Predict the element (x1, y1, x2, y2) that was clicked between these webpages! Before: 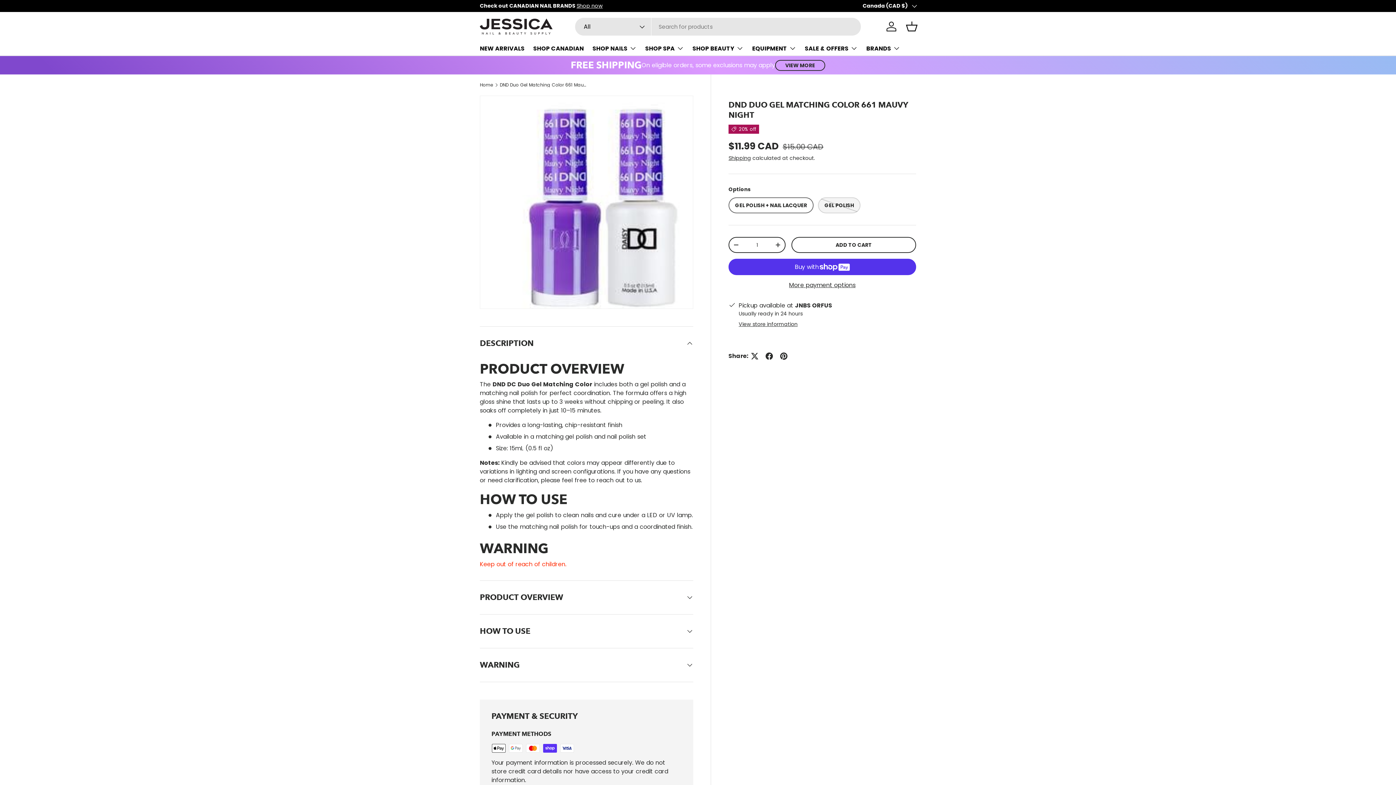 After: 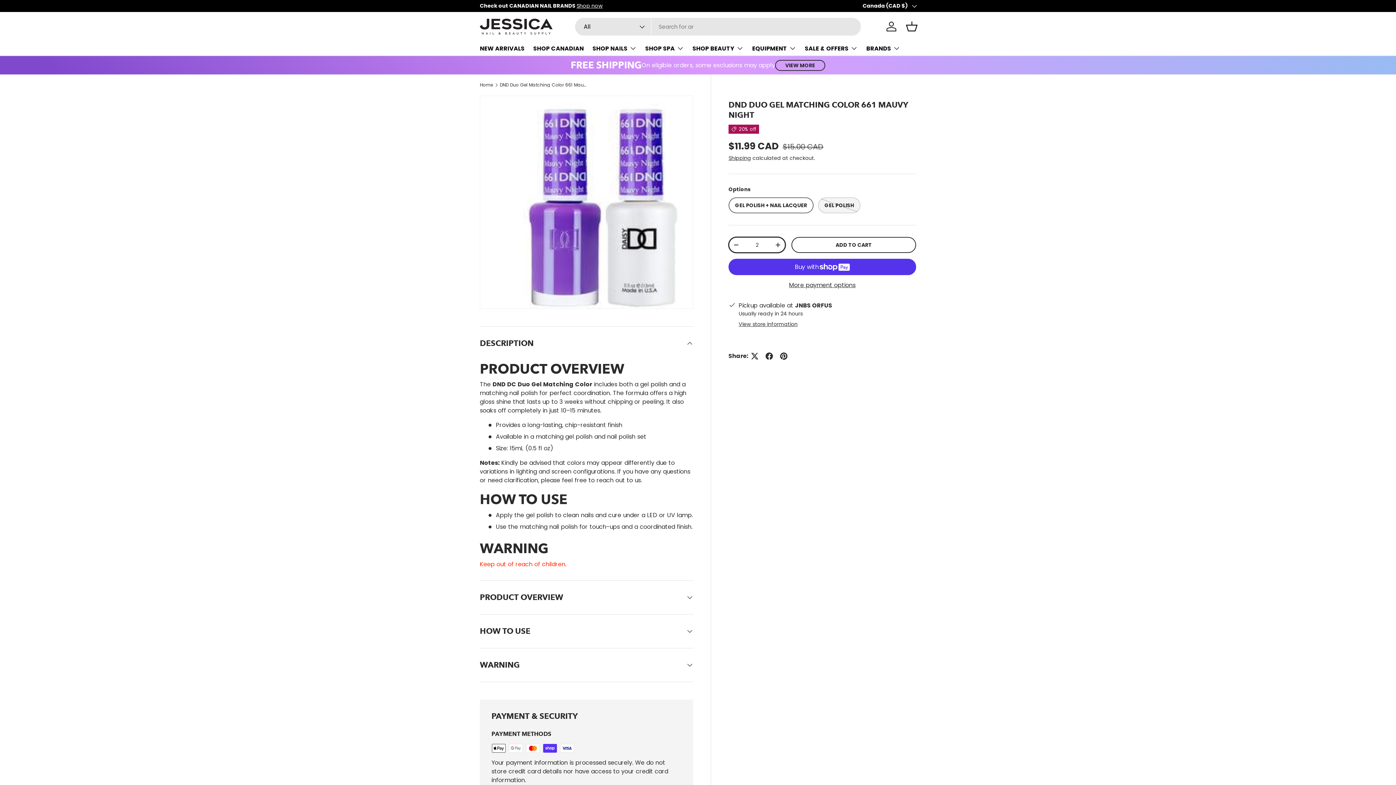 Action: label: + bbox: (771, 239, 785, 250)